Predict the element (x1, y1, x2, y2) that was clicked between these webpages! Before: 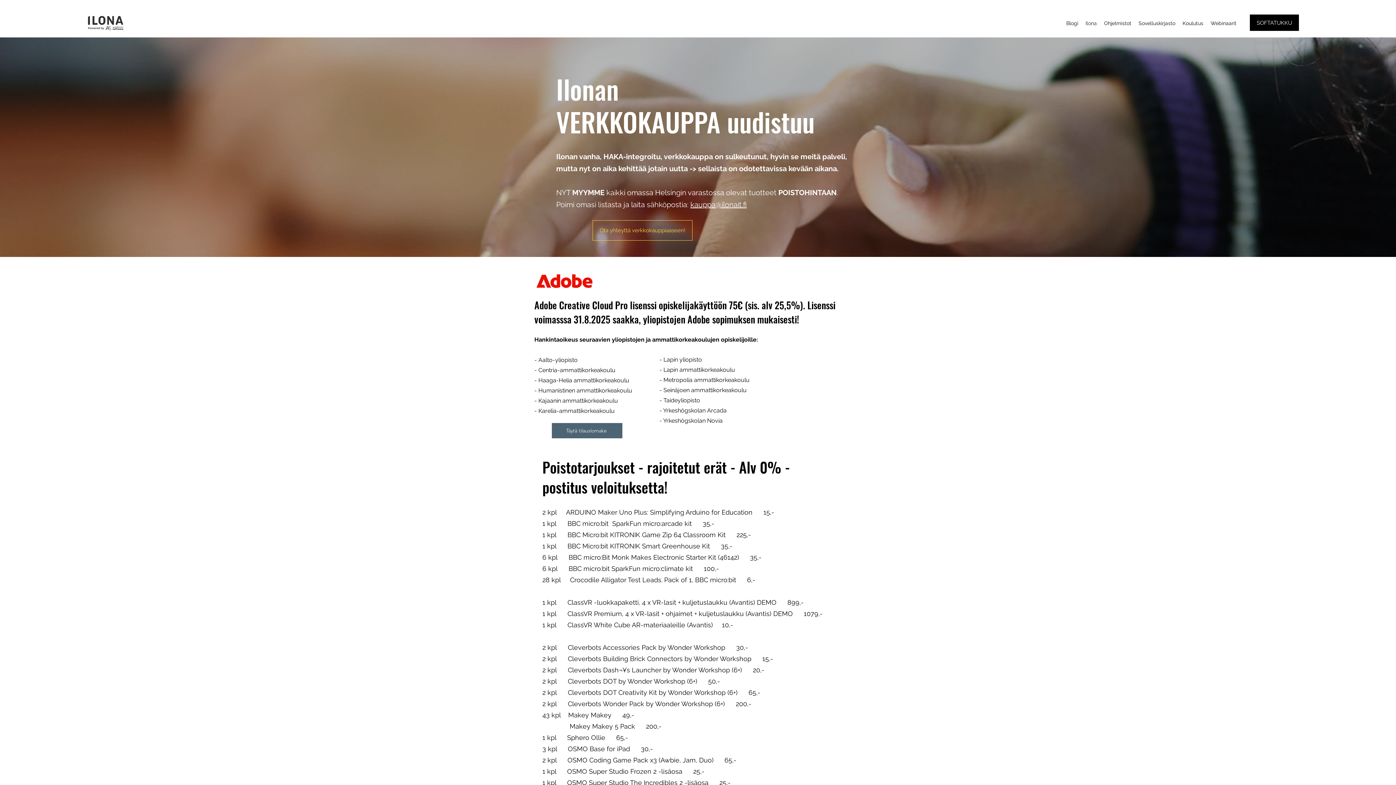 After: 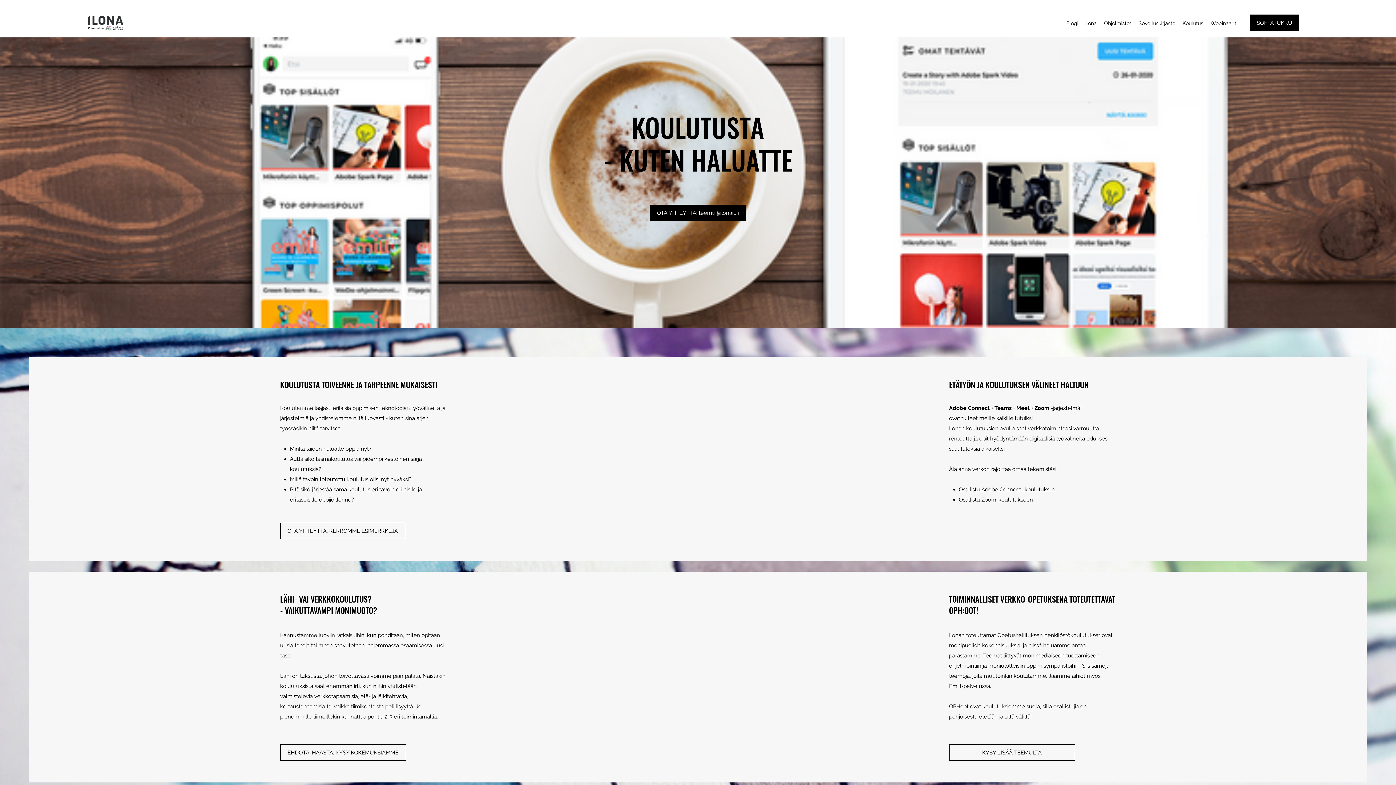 Action: label: Koulutus bbox: (1179, 17, 1207, 28)